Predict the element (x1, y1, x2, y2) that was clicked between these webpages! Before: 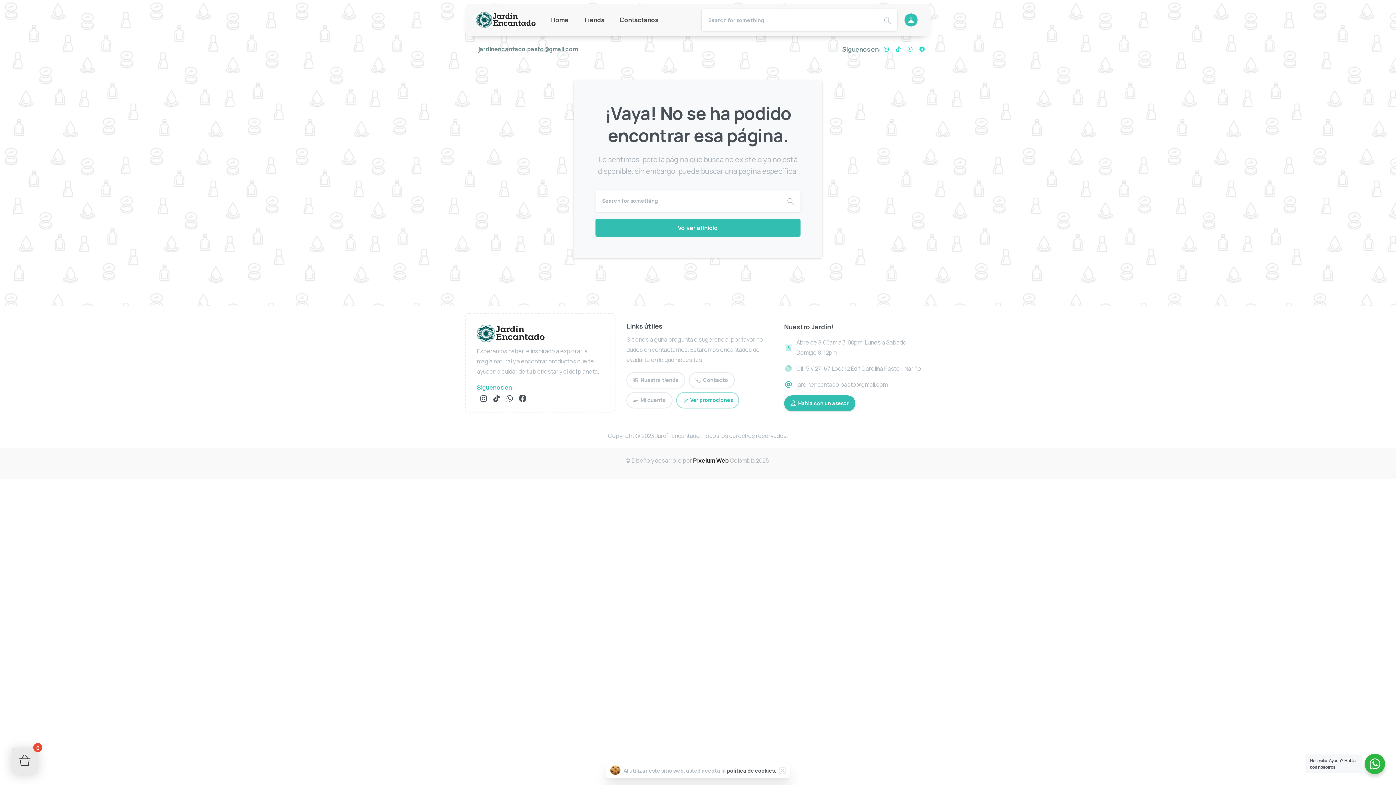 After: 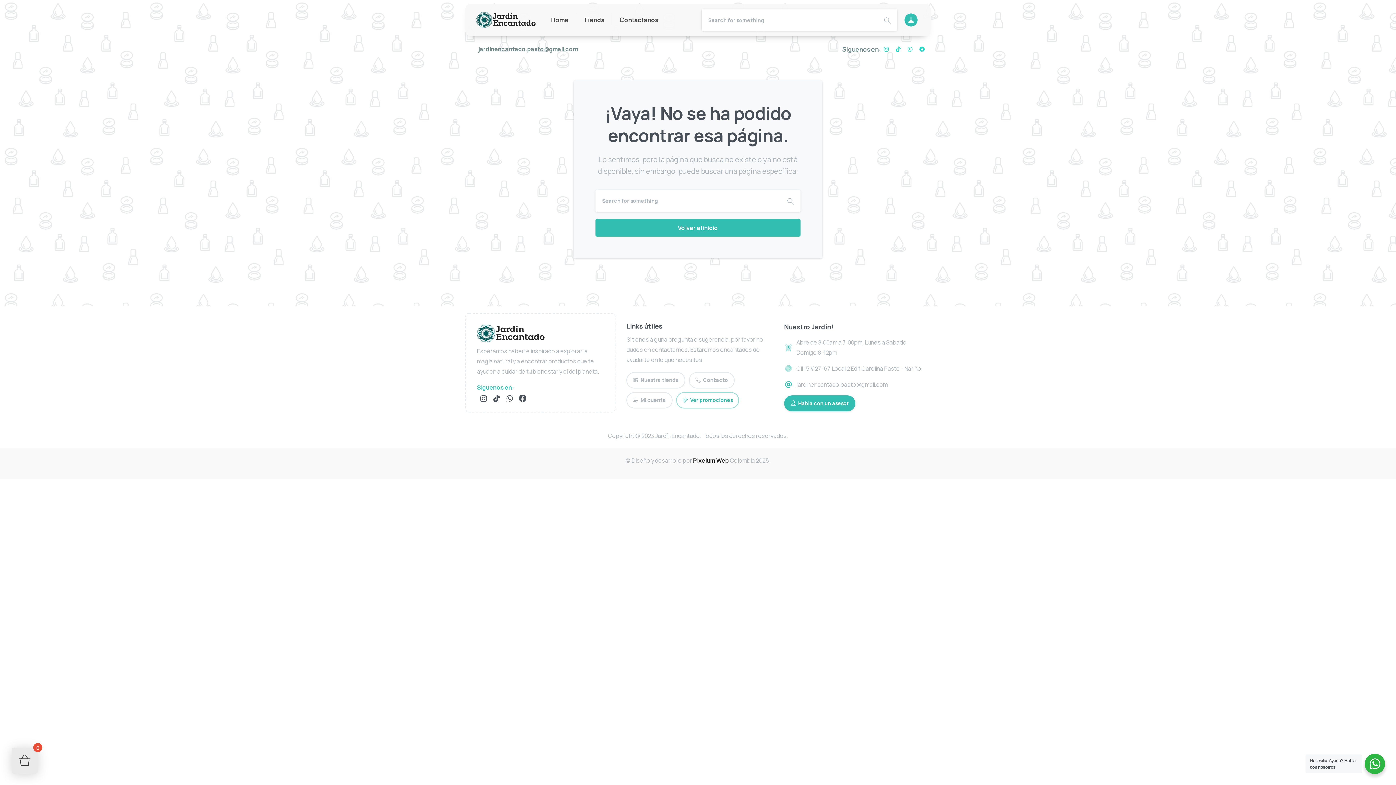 Action: bbox: (779, 767, 786, 774) label: Close